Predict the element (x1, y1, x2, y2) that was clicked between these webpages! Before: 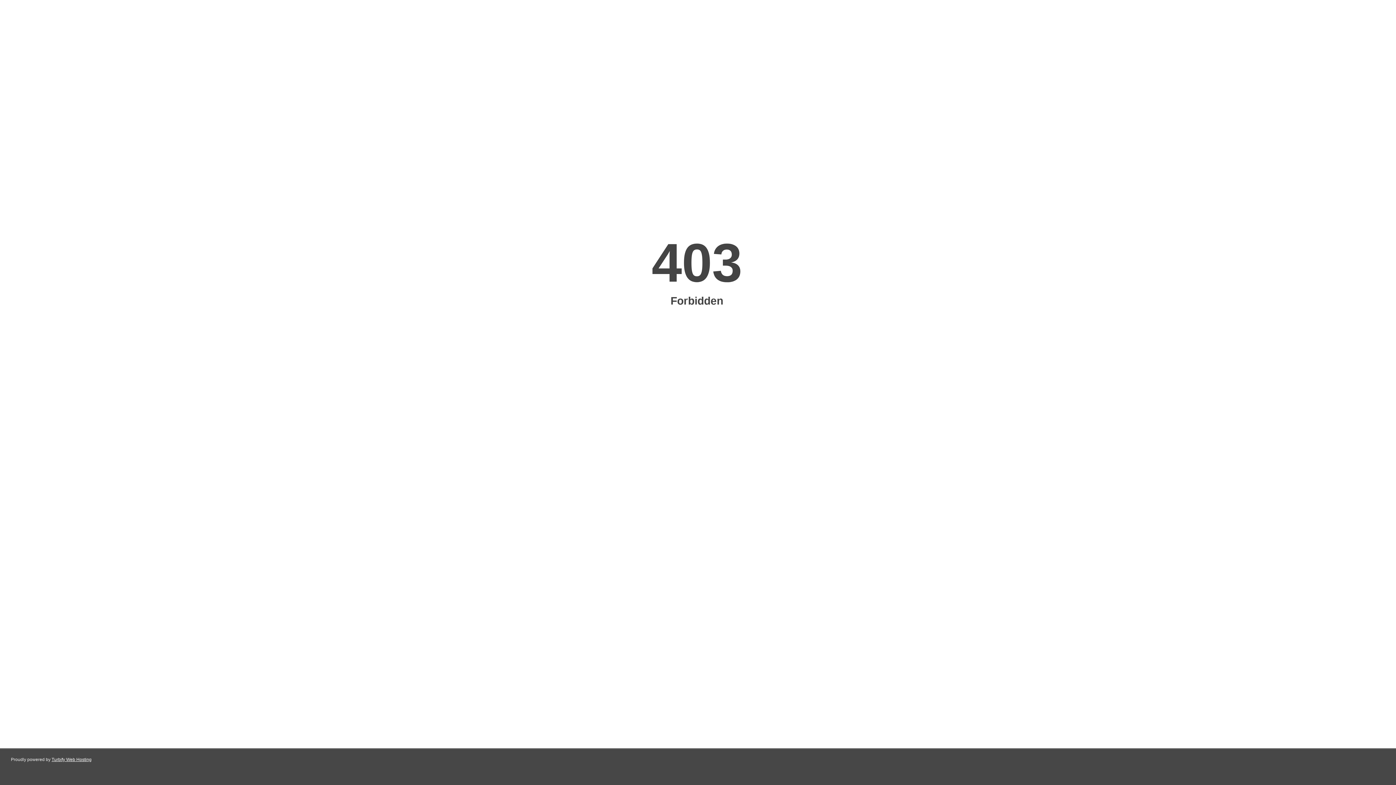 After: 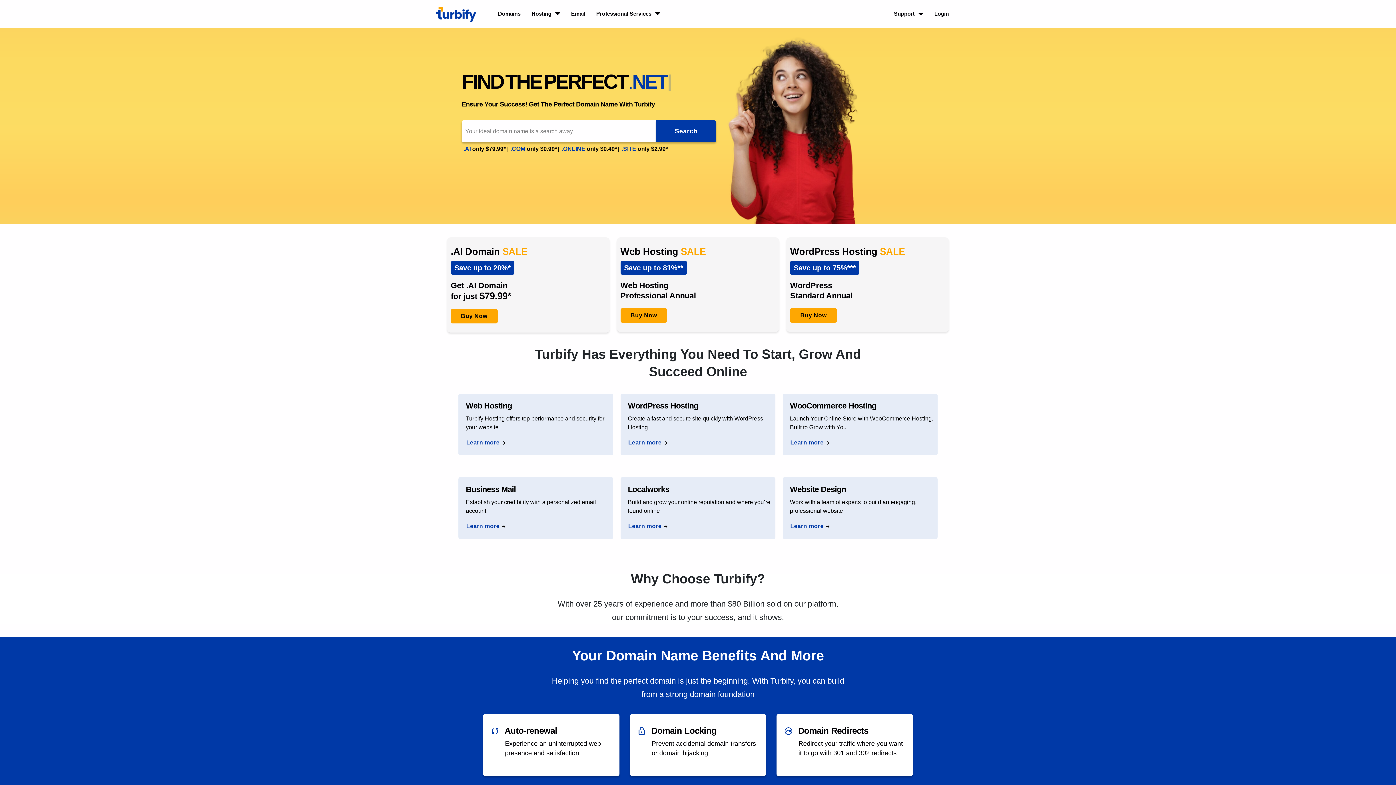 Action: label: Turbify Web Hosting bbox: (51, 757, 91, 762)